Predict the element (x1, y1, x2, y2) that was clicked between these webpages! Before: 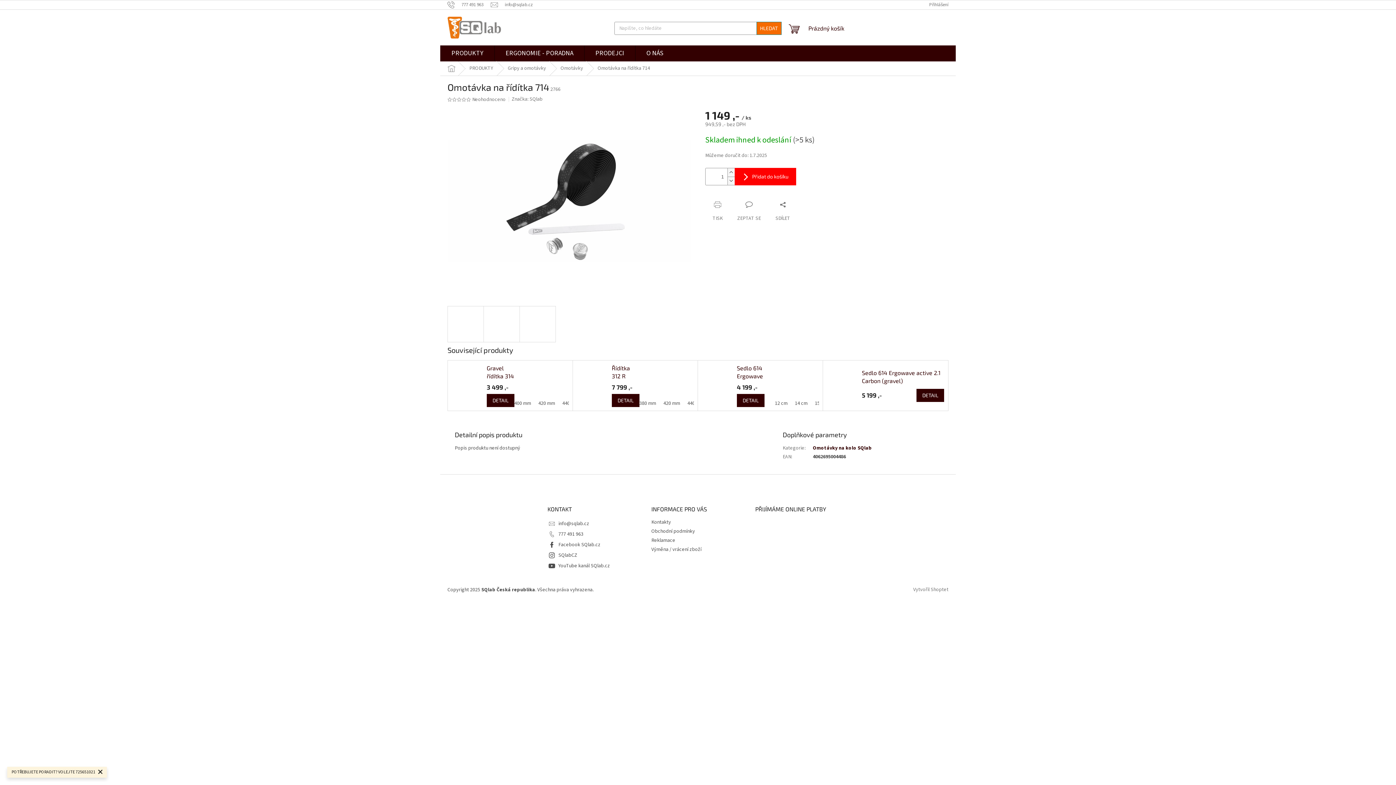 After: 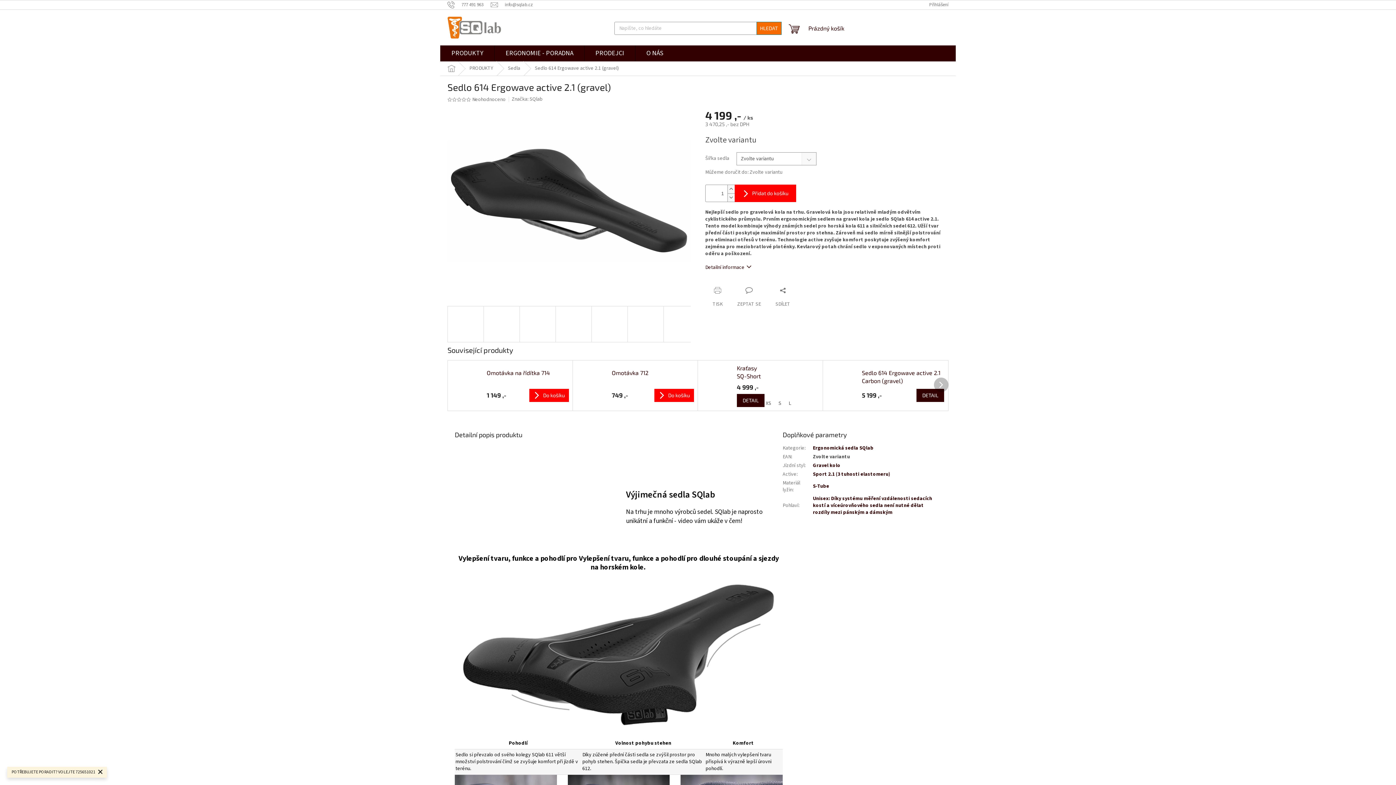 Action: label: Sedlo 614 Ergowave active 2.1 (gravel) bbox: (737, 364, 775, 380)